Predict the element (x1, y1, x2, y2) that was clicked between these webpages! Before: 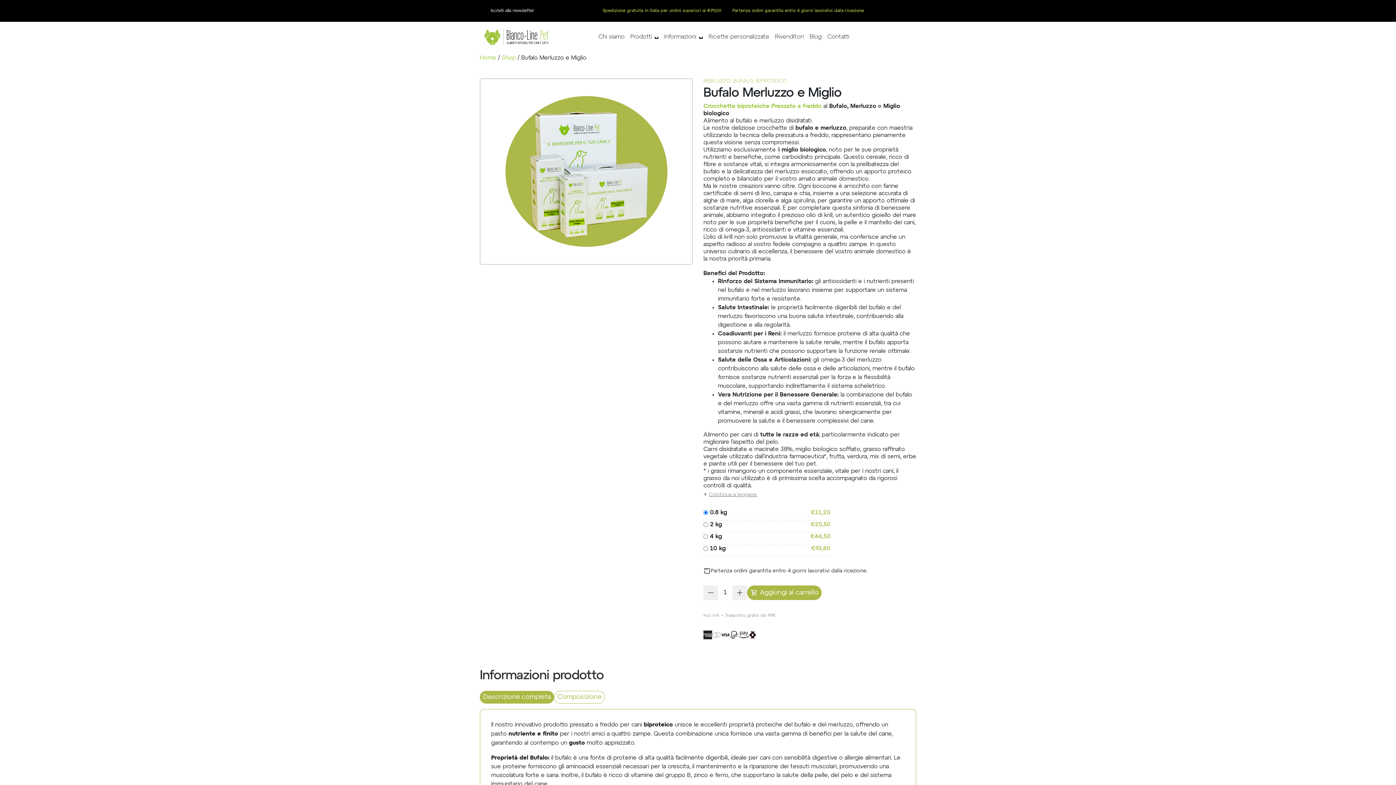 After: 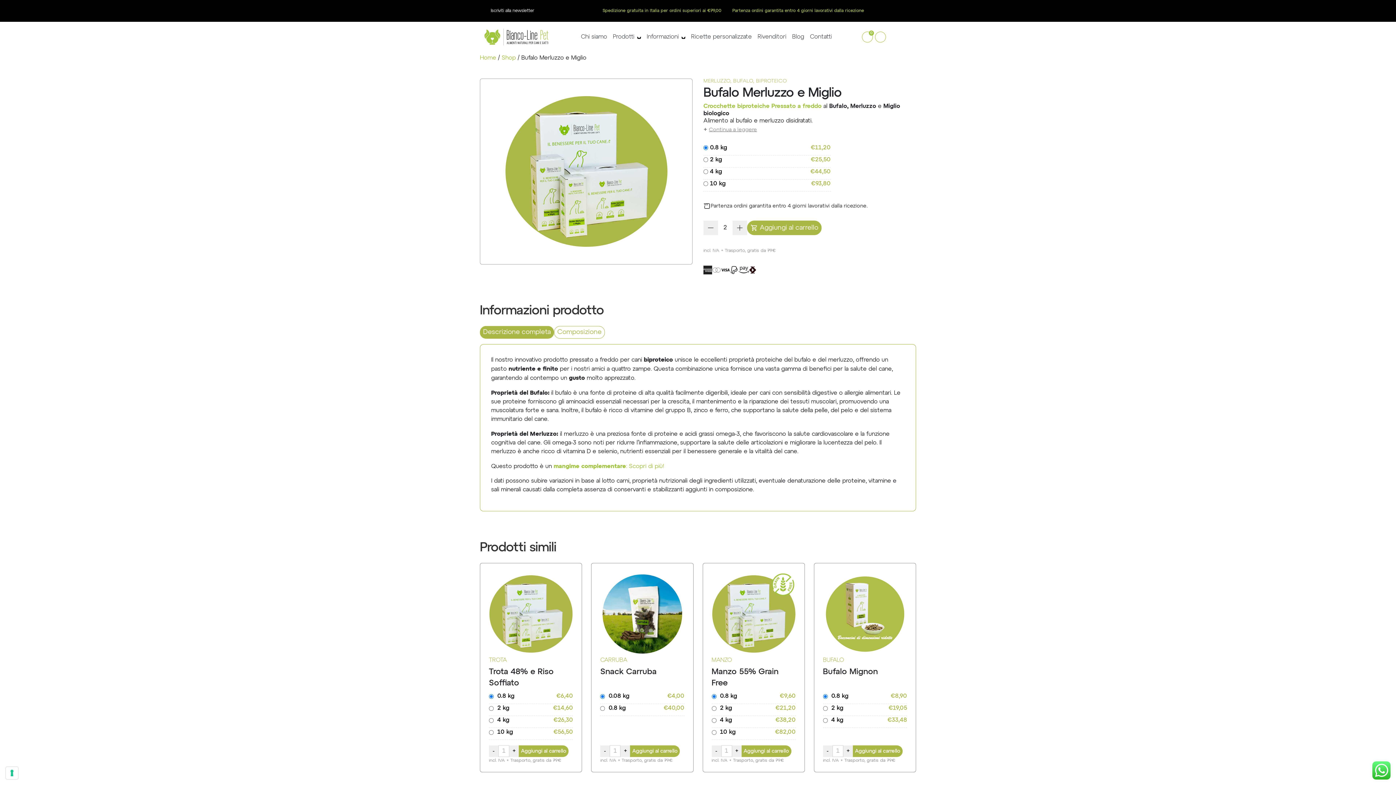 Action: bbox: (732, 585, 747, 600)